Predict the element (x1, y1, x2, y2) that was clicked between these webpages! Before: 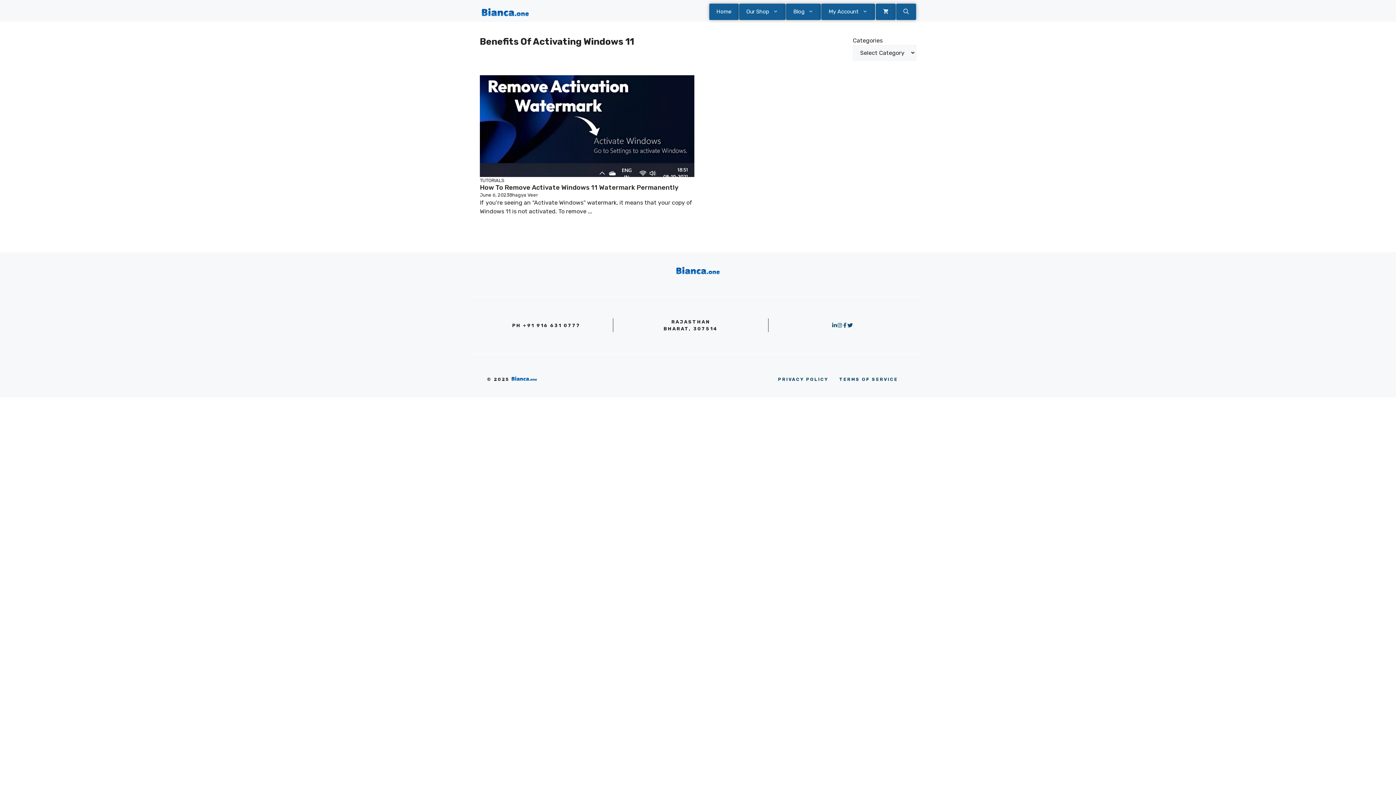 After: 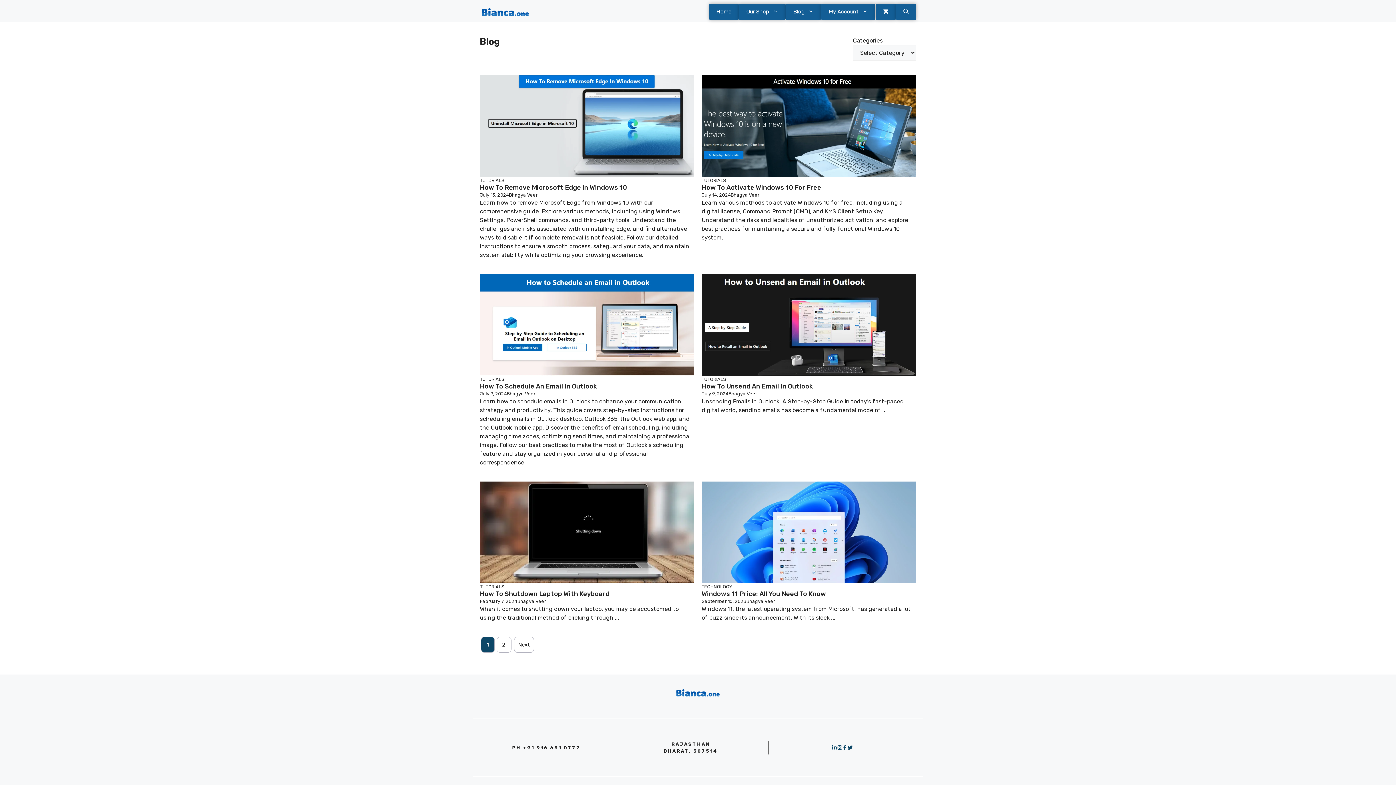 Action: bbox: (786, 3, 821, 20) label: Blog